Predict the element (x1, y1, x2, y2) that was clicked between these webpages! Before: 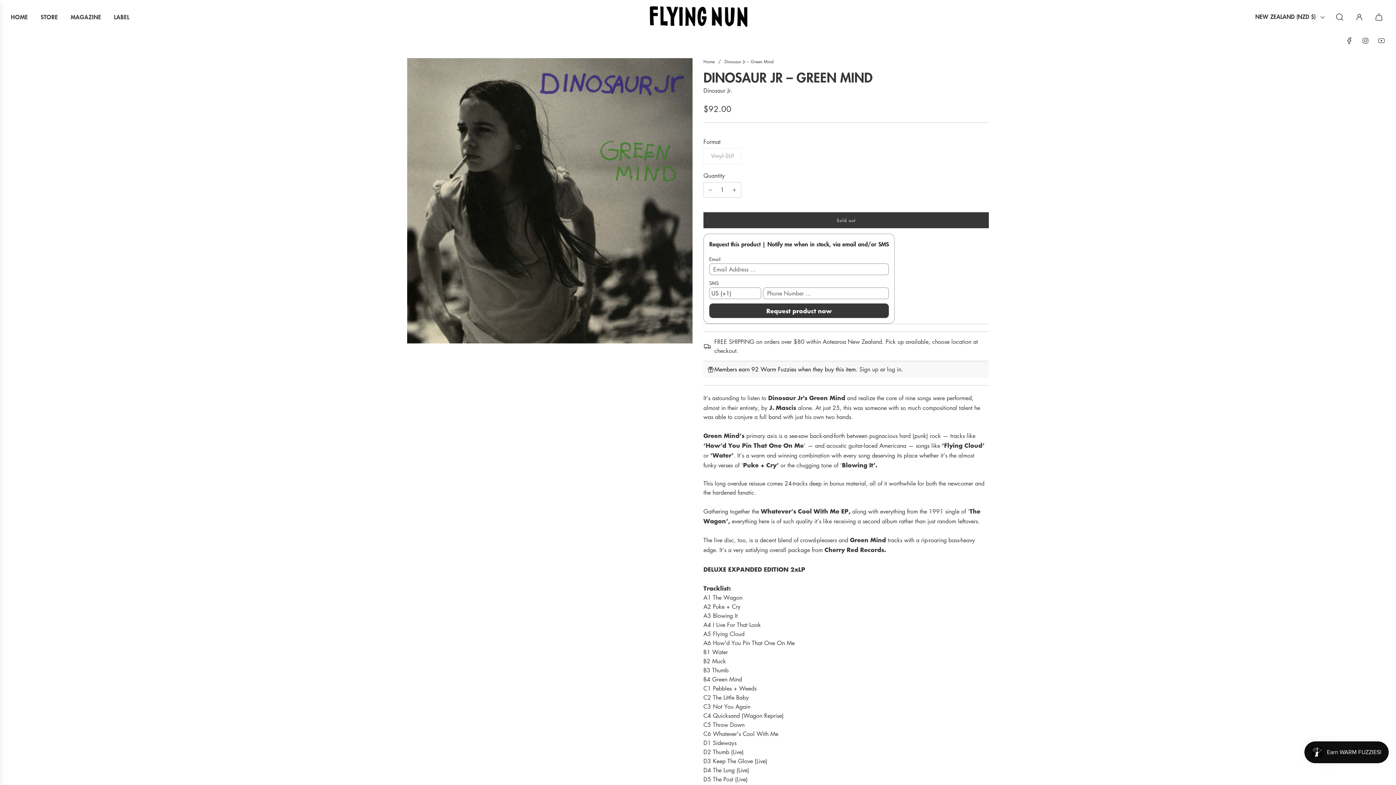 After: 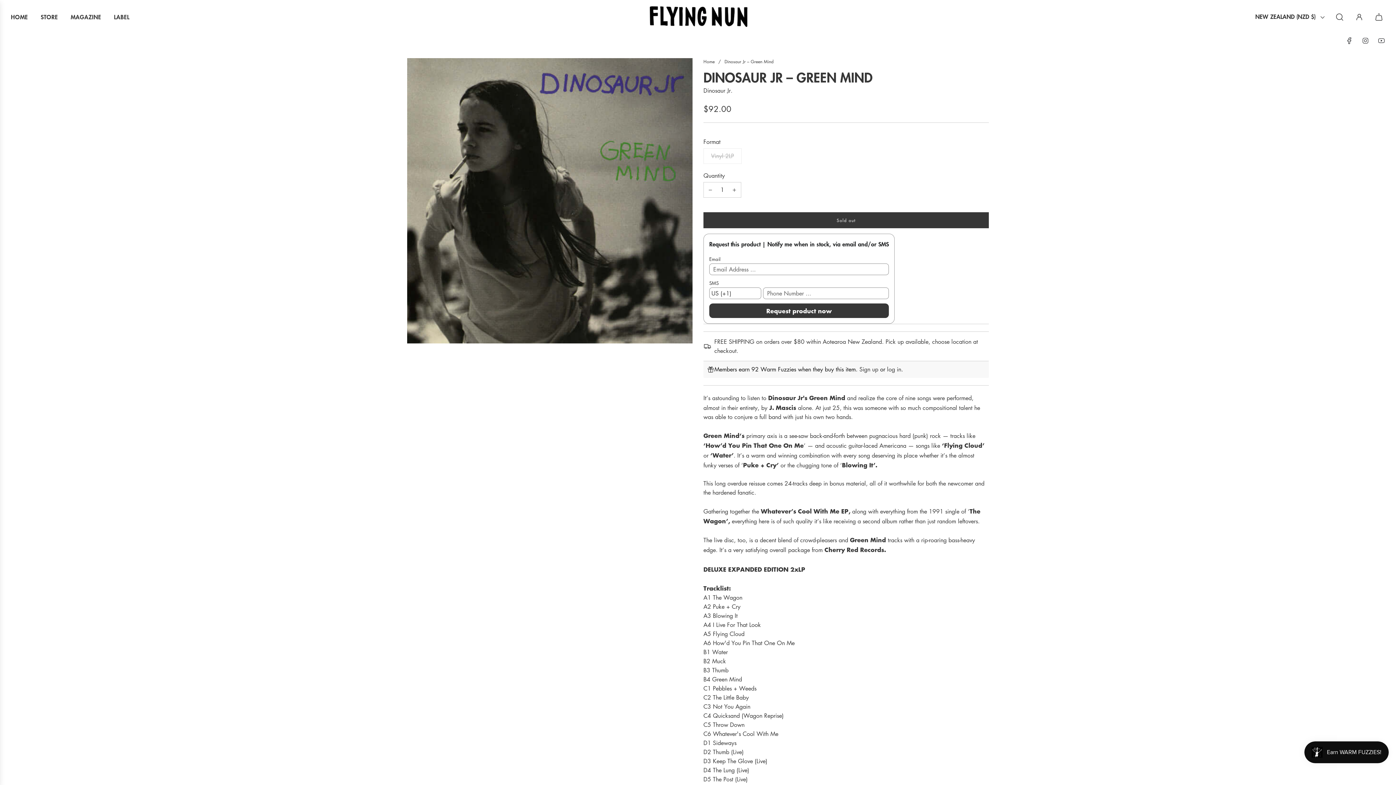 Action: bbox: (1373, 37, 1389, 44)